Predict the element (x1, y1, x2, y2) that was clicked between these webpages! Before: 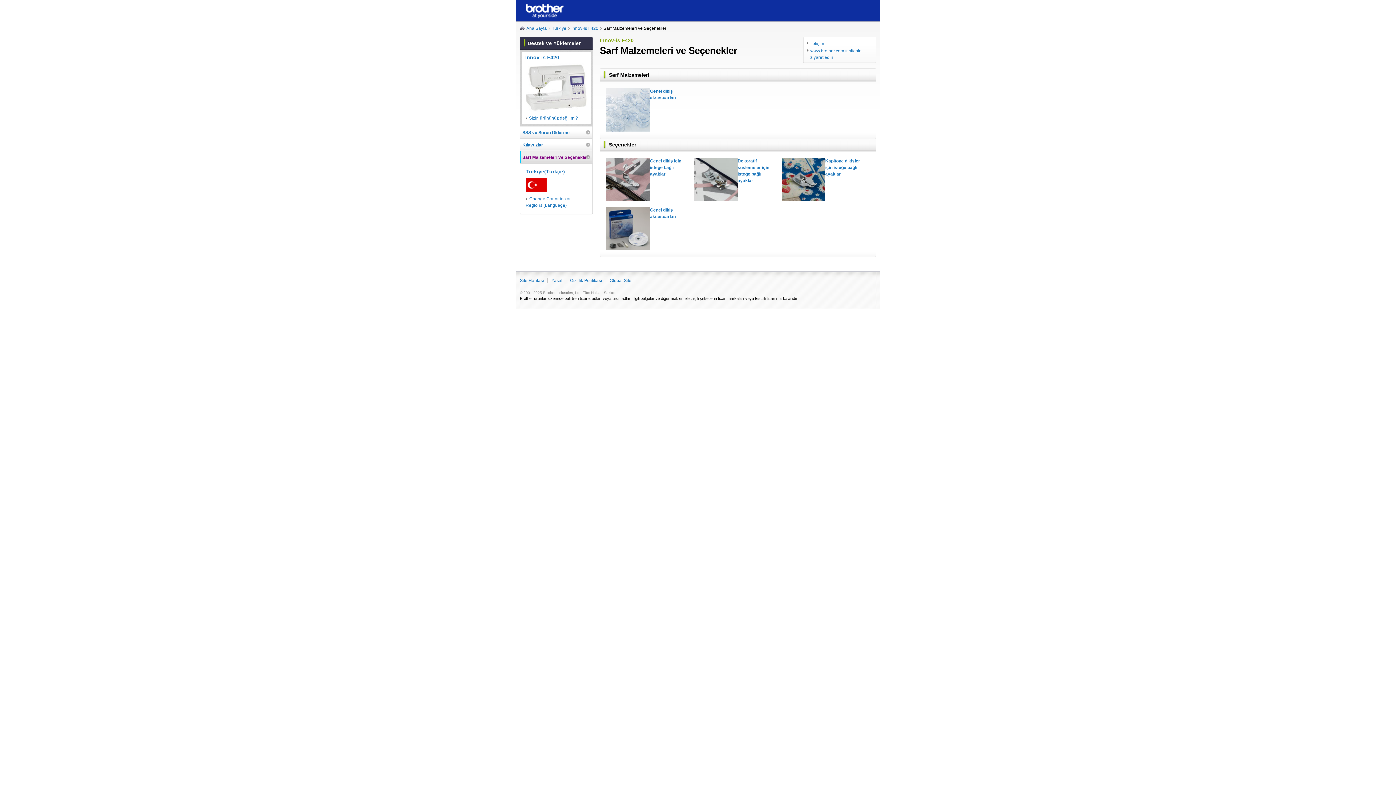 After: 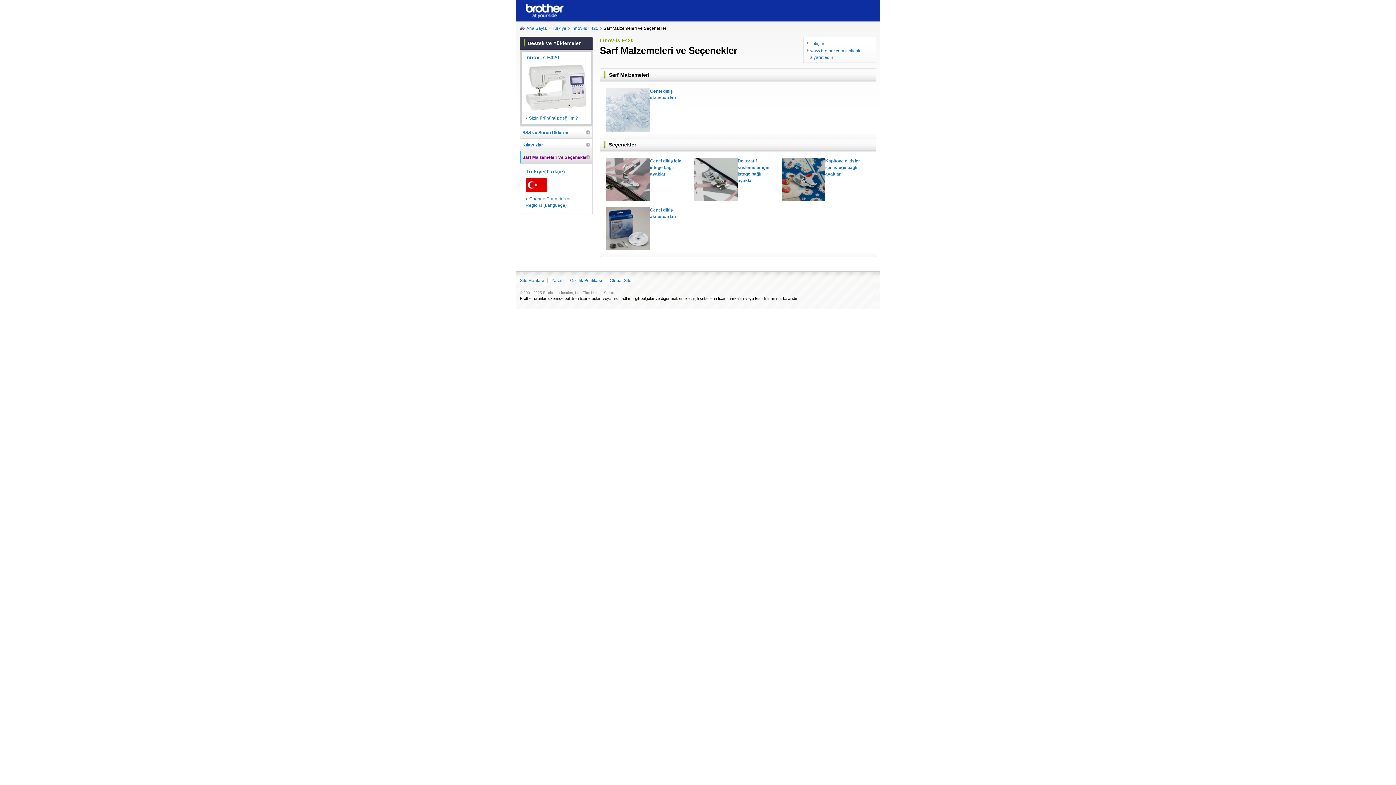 Action: bbox: (522, 151, 590, 163) label: Sarf Malzemeleri ve Seçenekler